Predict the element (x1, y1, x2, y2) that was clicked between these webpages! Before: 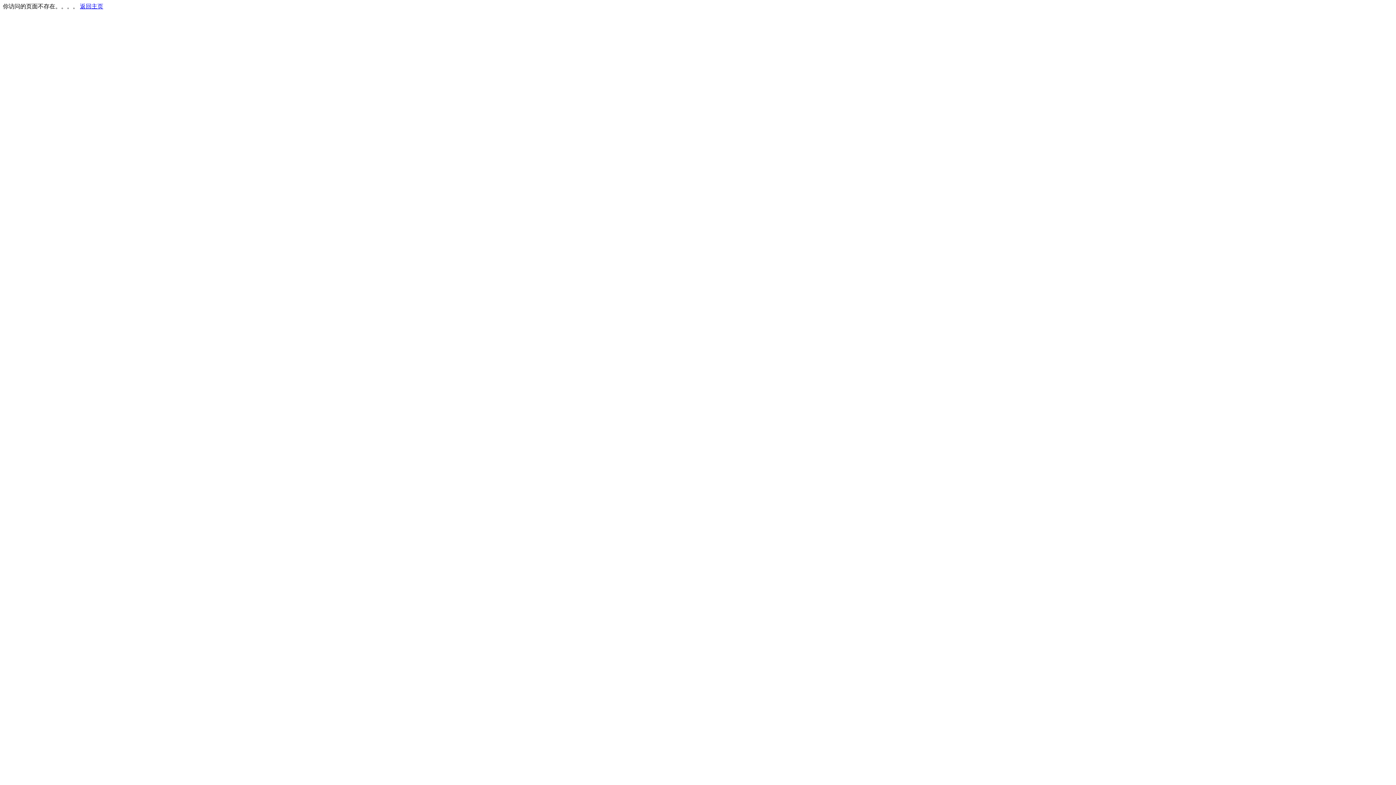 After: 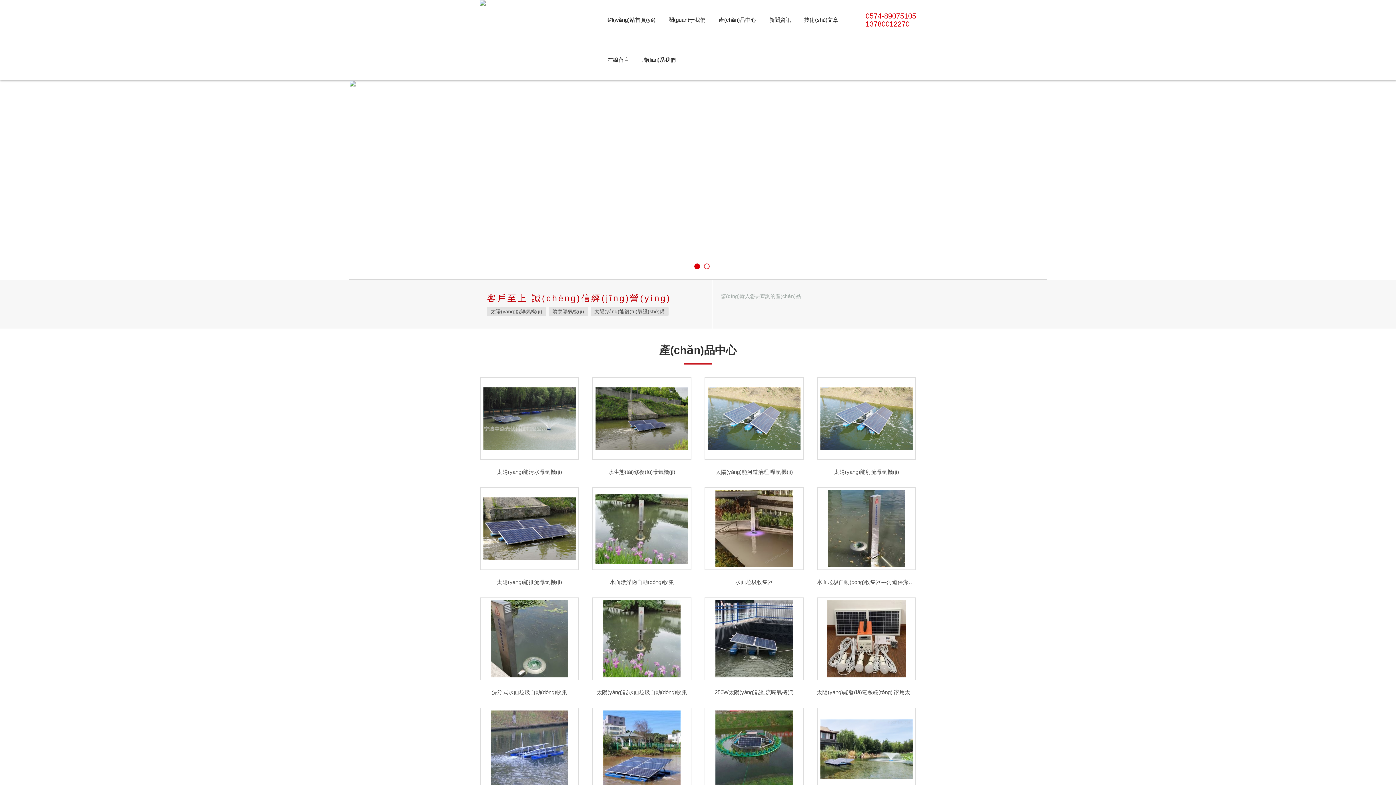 Action: bbox: (80, 3, 103, 9) label: 返回主页